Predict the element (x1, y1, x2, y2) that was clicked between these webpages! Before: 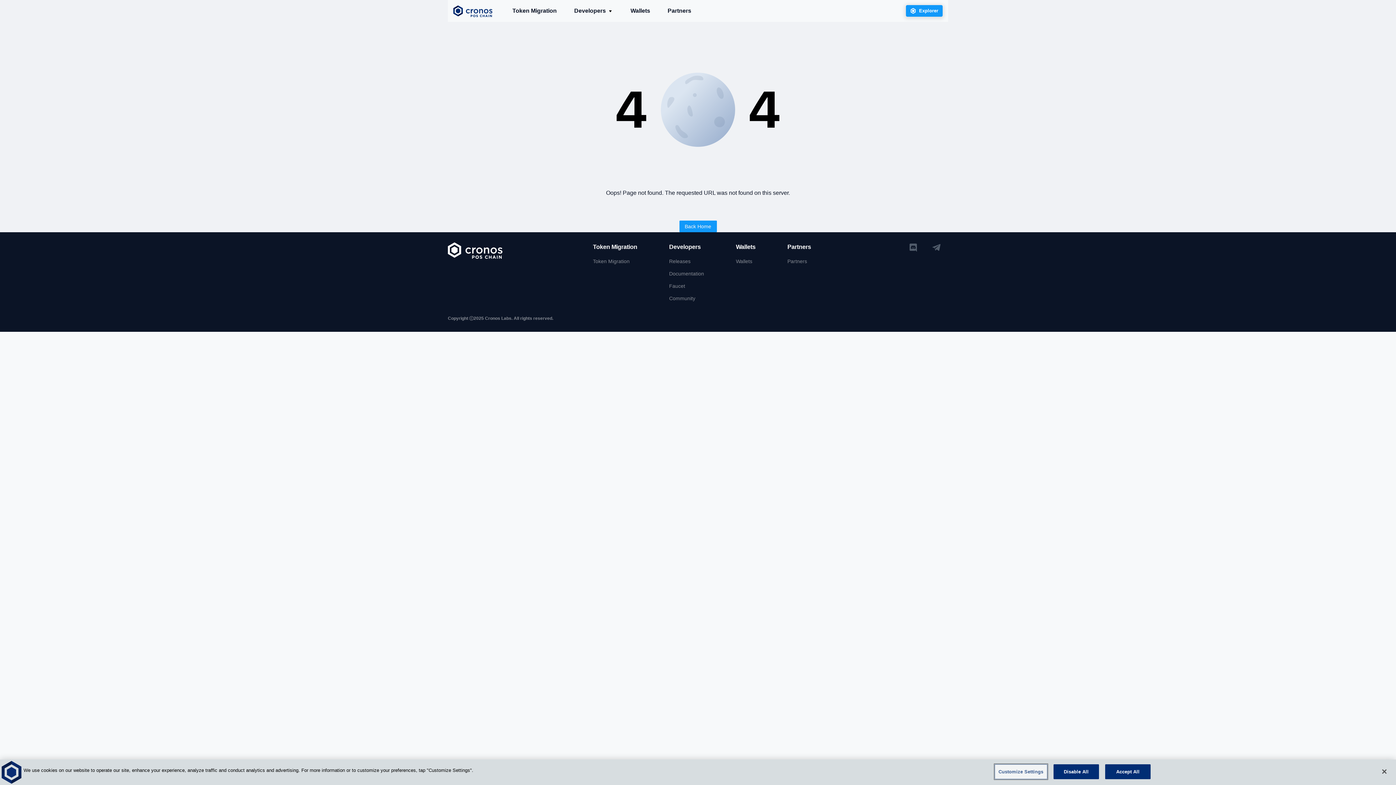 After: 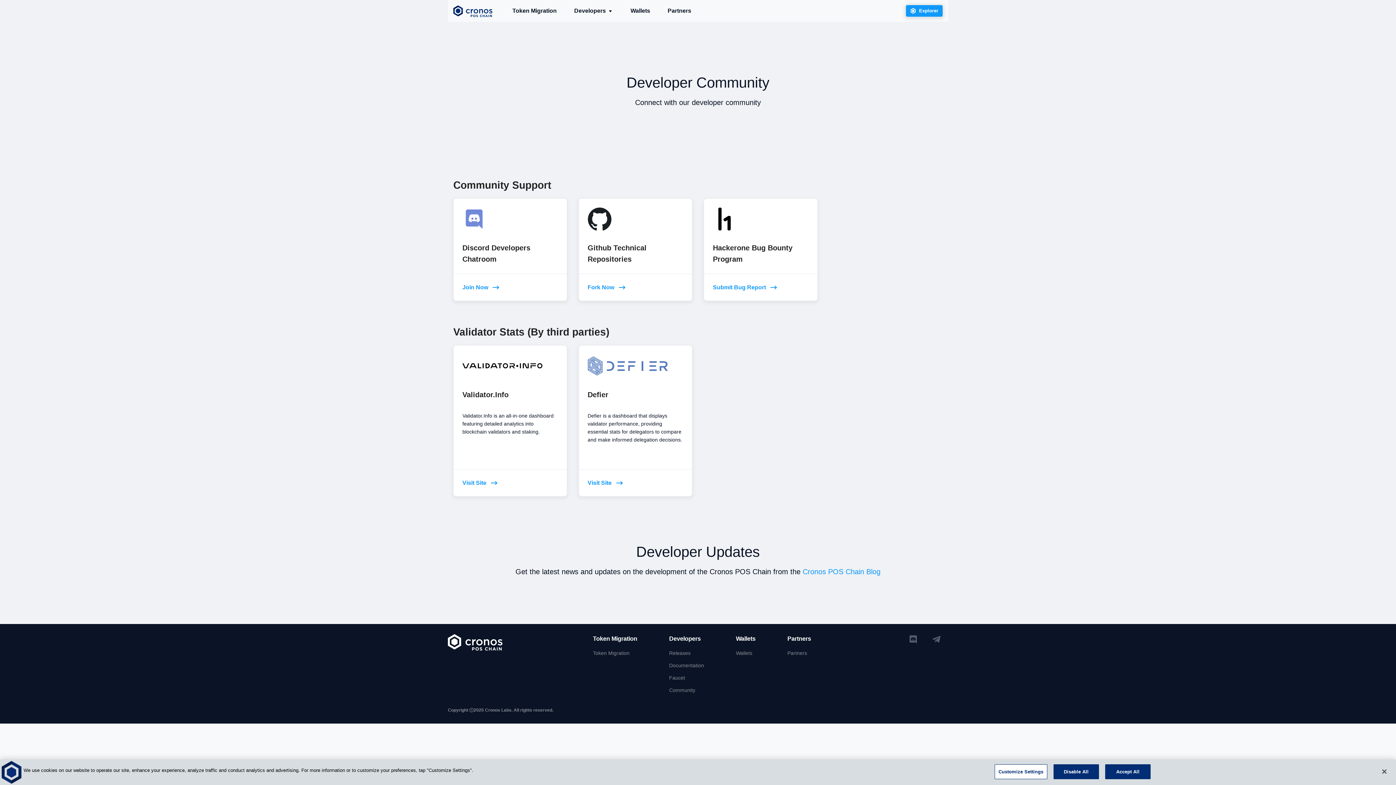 Action: bbox: (669, 295, 695, 301) label: Community